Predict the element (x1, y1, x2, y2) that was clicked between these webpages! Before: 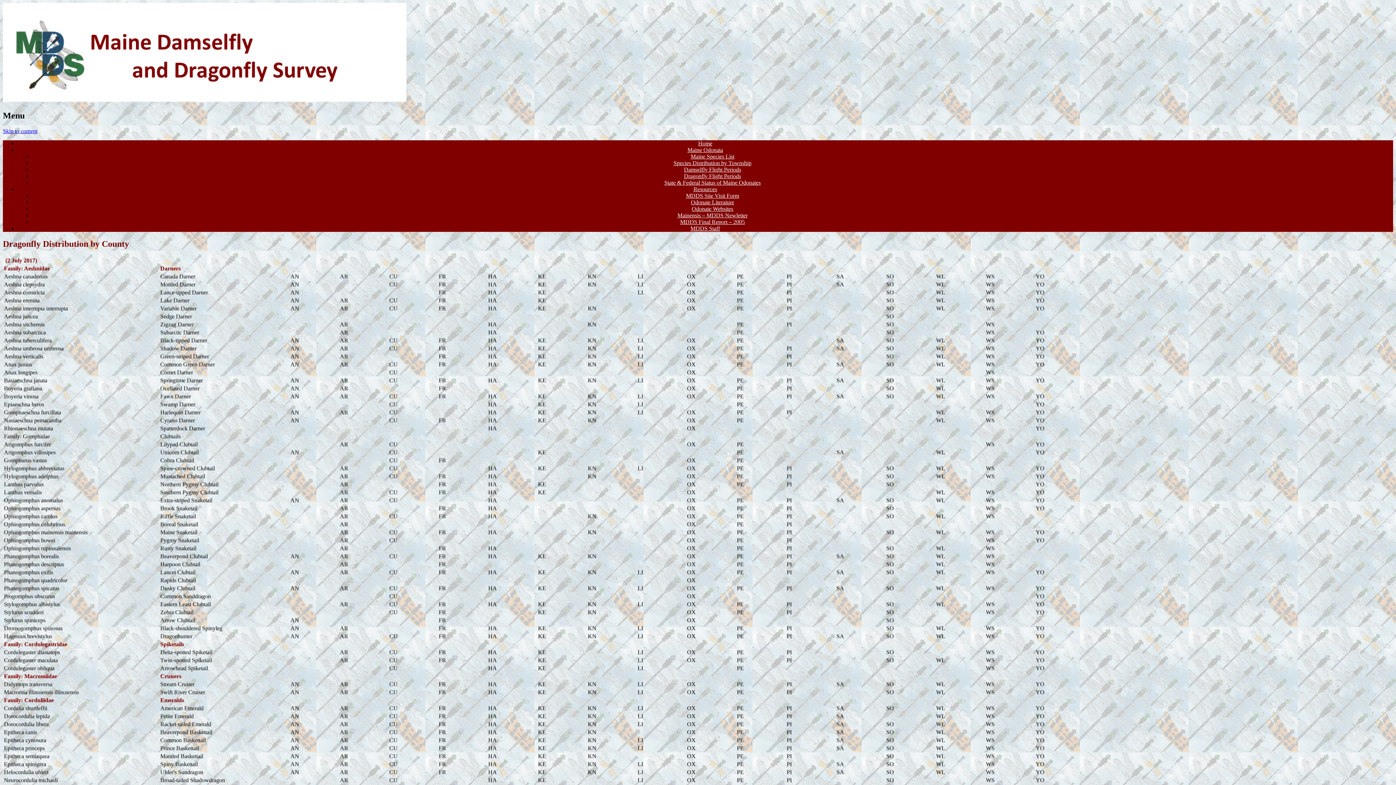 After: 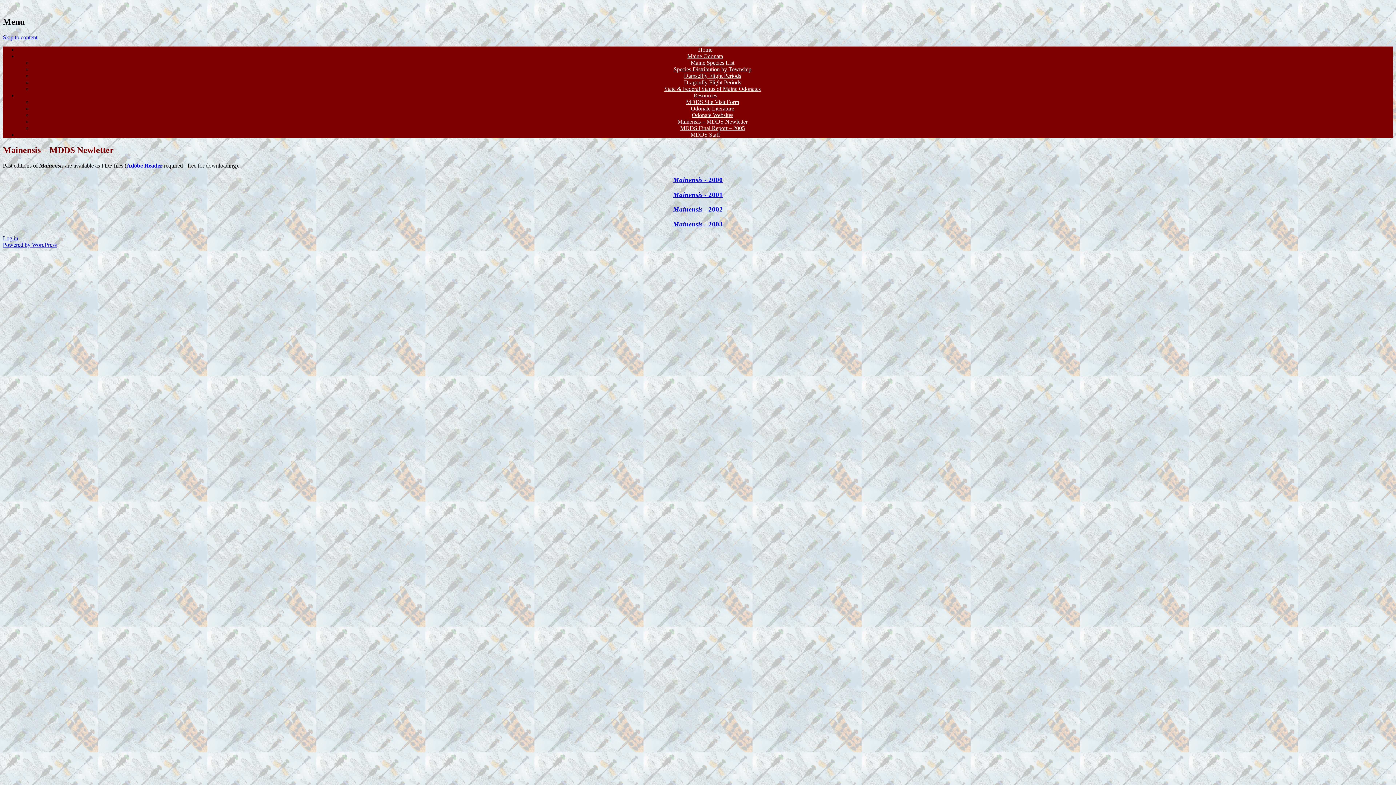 Action: bbox: (677, 212, 747, 218) label: Mainensis – MDDS Newletter